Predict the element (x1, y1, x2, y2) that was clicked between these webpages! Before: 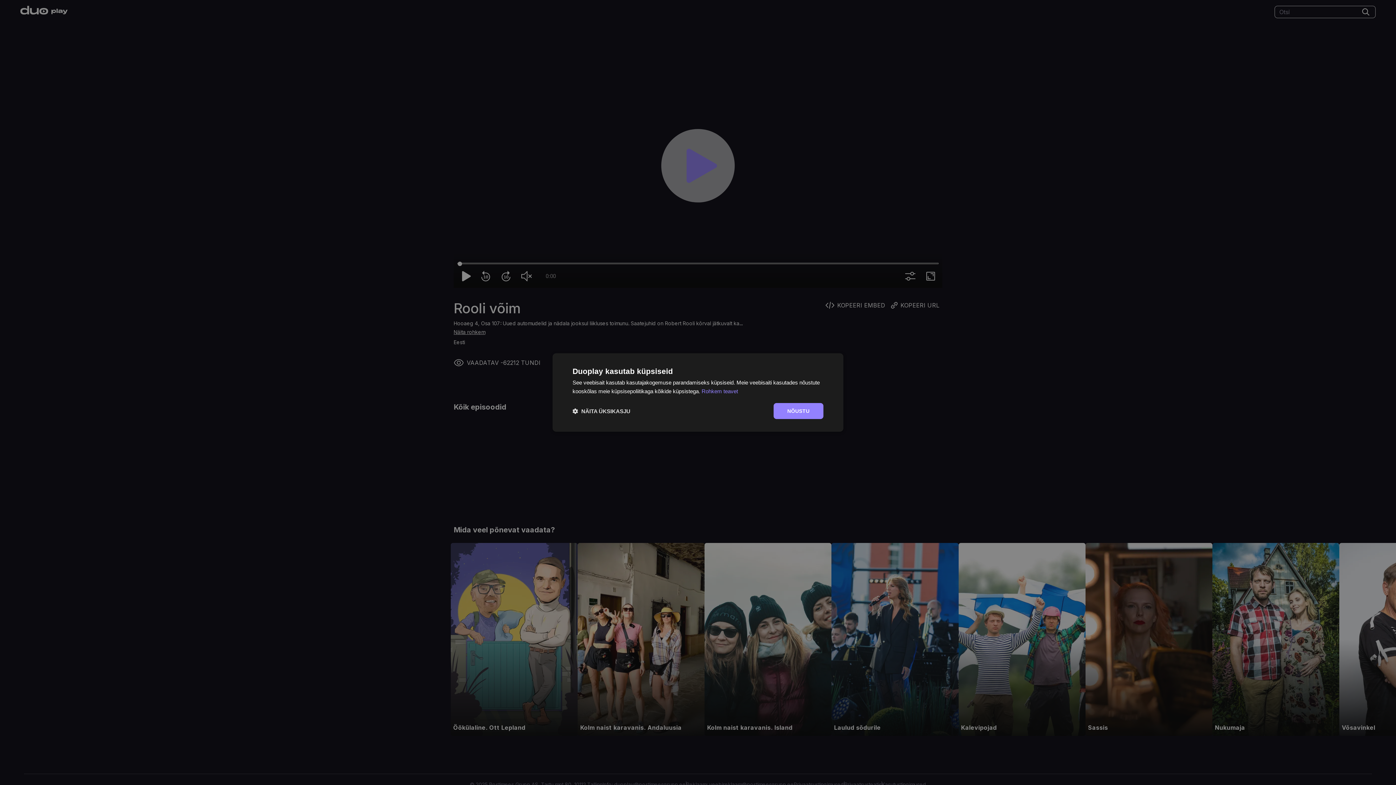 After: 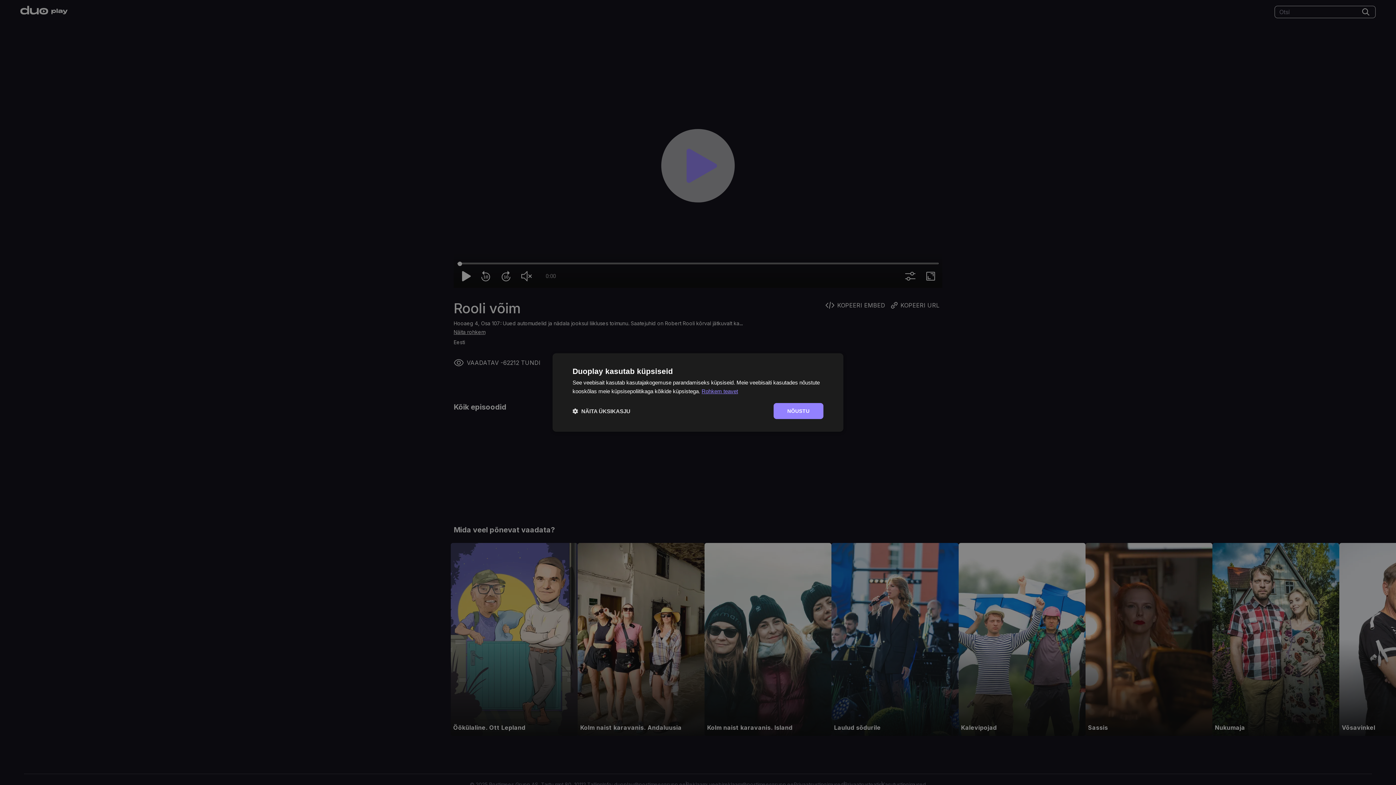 Action: label: Rohkem teavet, opens a new window bbox: (701, 388, 738, 394)